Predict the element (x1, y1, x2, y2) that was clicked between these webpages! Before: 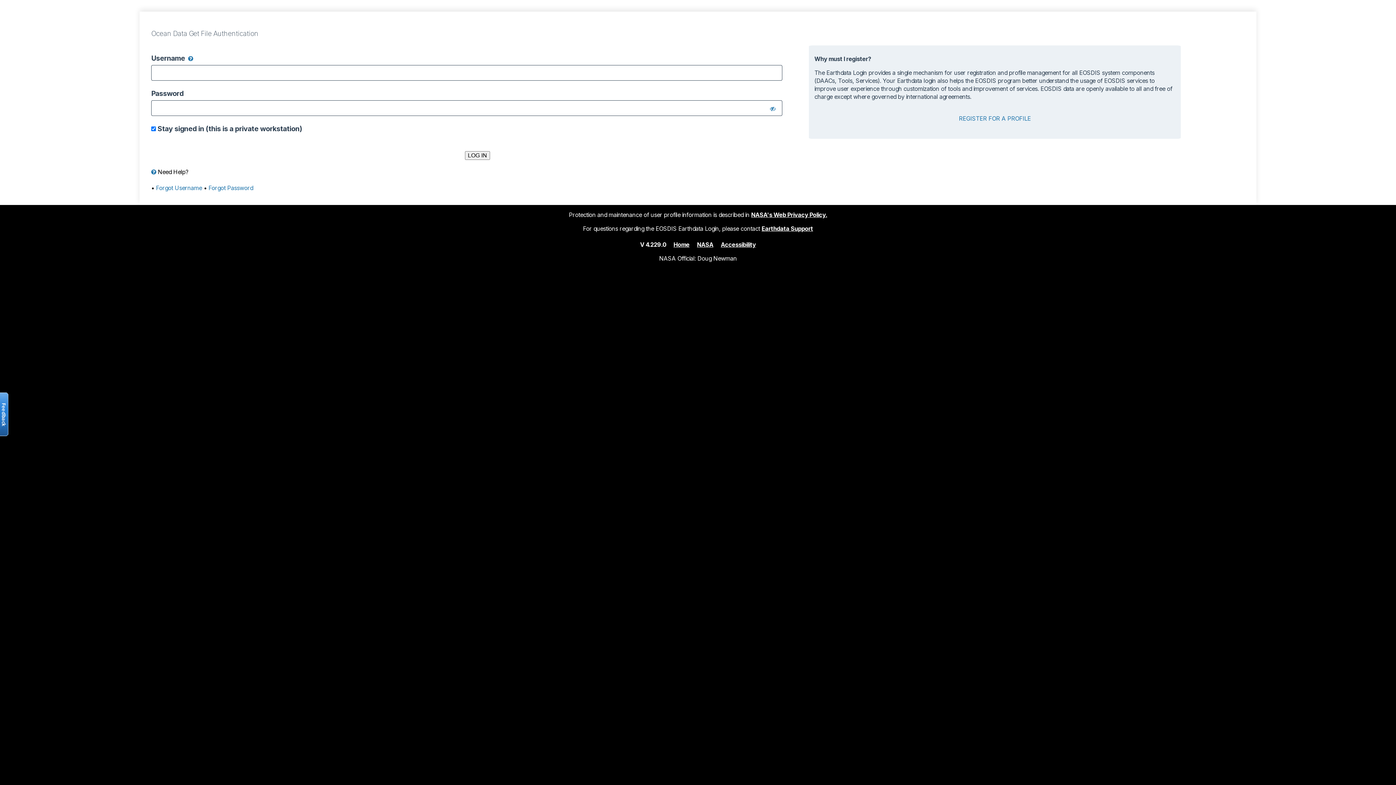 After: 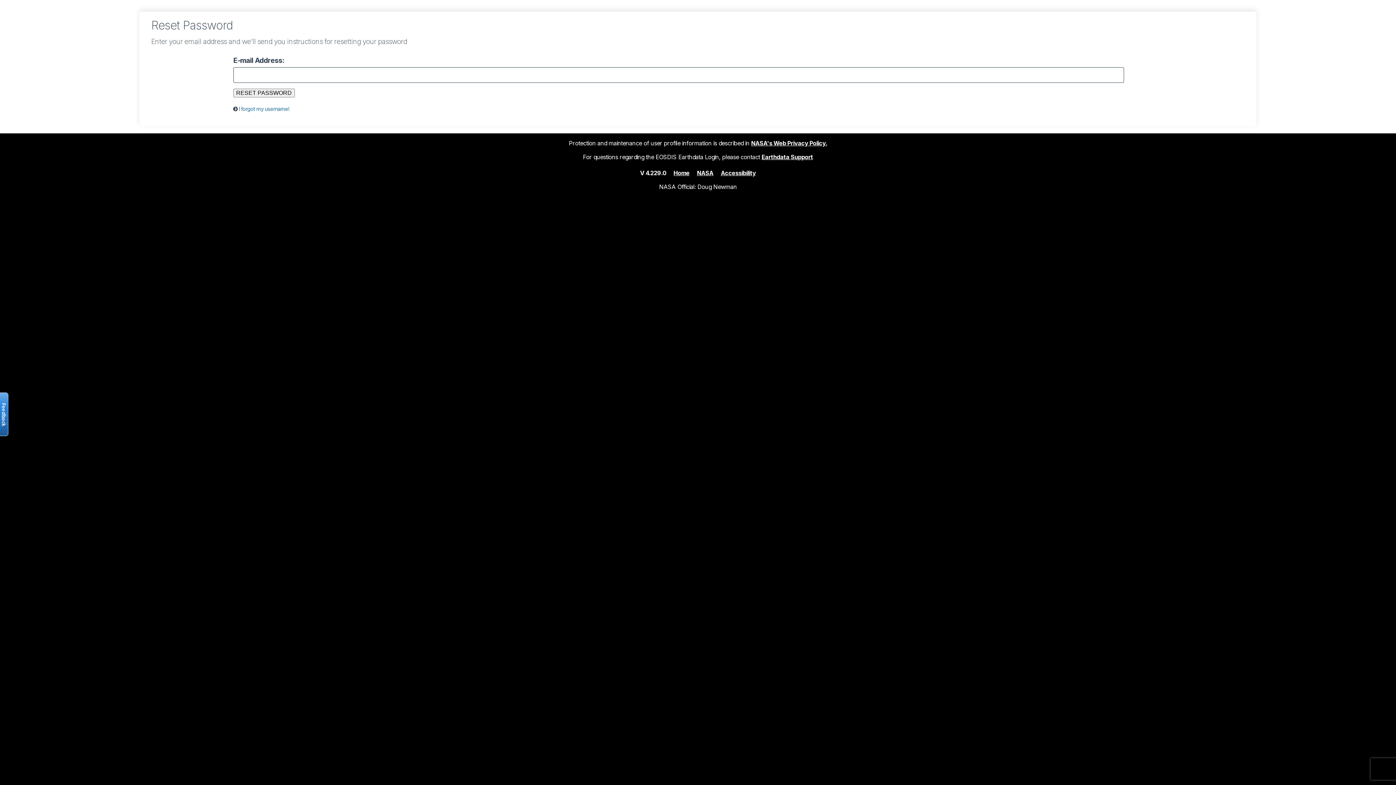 Action: label: Forgot Password bbox: (208, 184, 253, 191)